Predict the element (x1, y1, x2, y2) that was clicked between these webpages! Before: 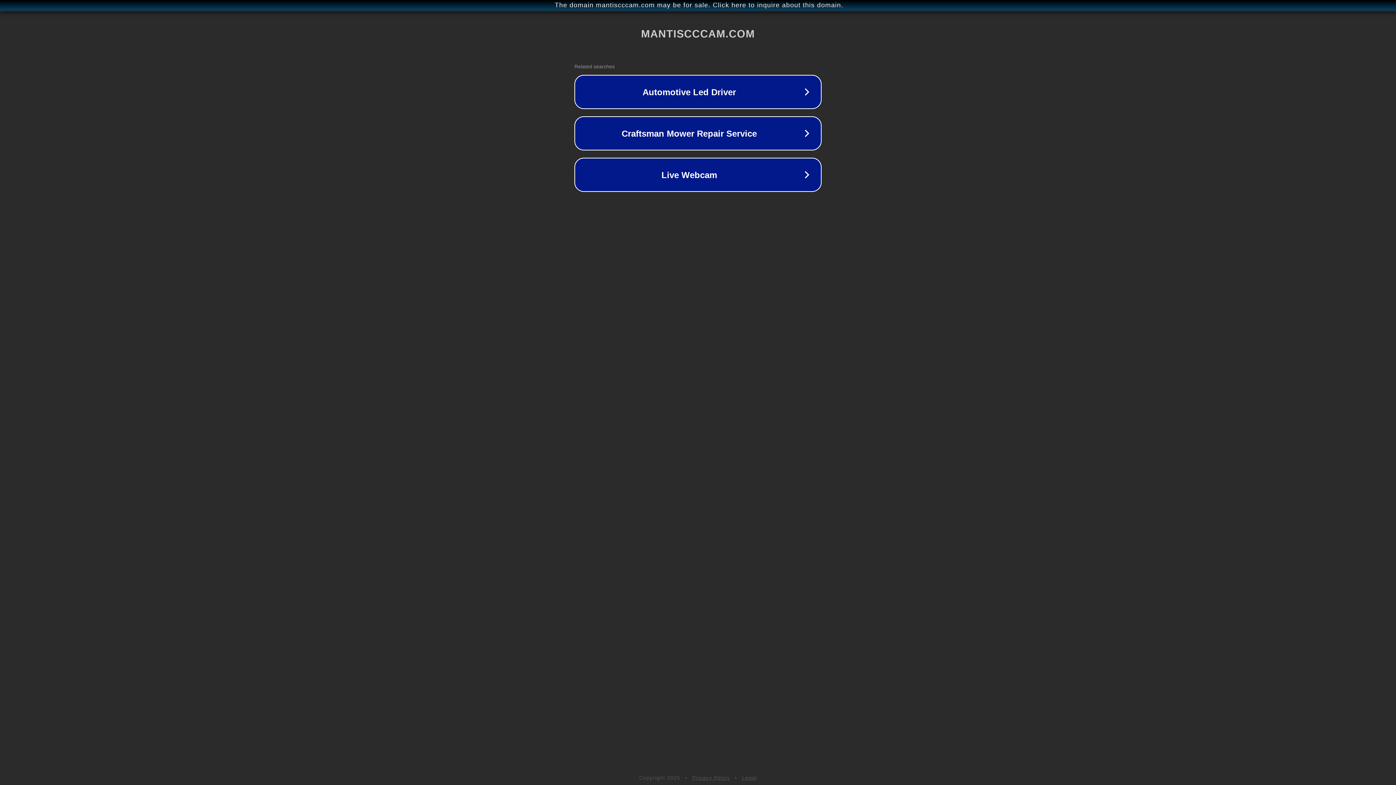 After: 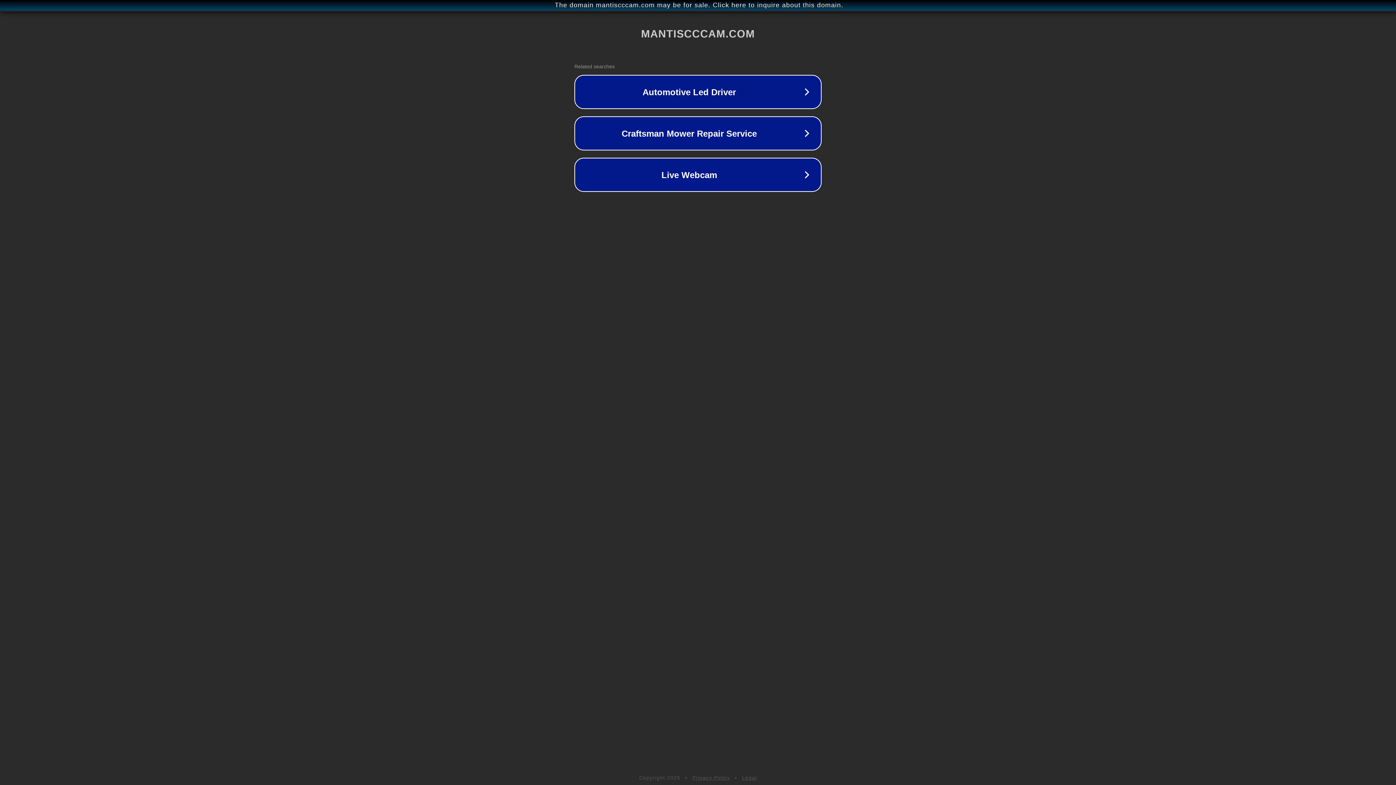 Action: label: Privacy Policy bbox: (692, 775, 730, 781)